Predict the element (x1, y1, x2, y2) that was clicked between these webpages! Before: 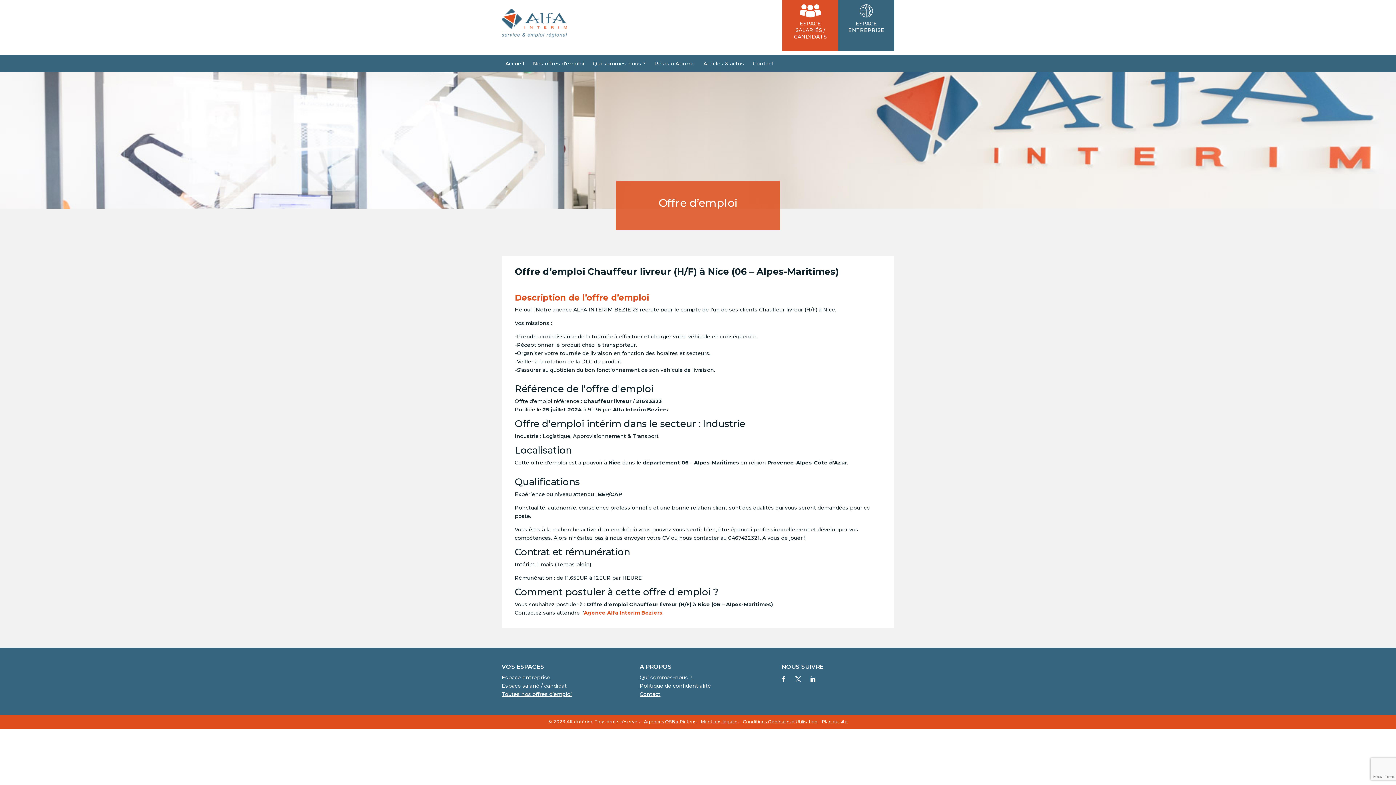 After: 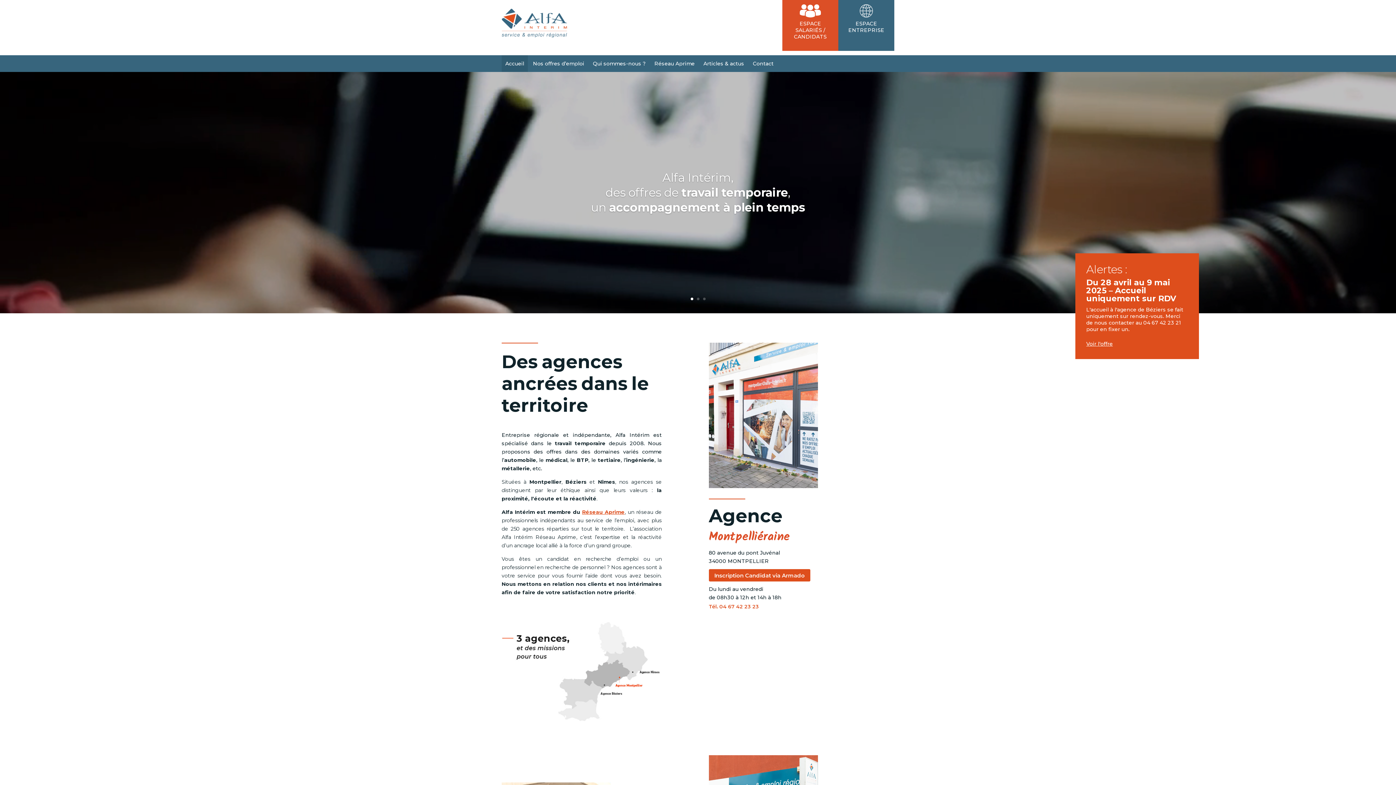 Action: label: Accueil bbox: (501, 55, 528, 72)